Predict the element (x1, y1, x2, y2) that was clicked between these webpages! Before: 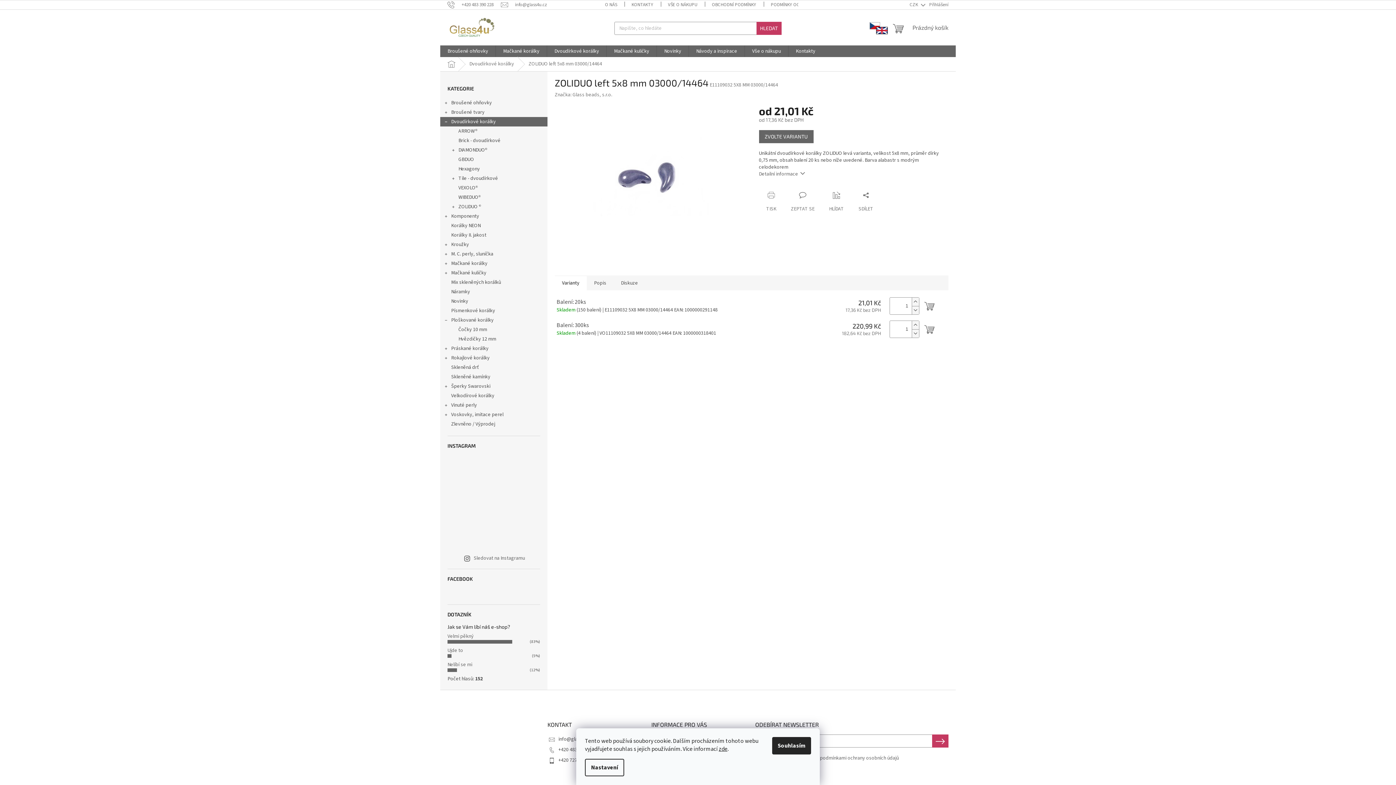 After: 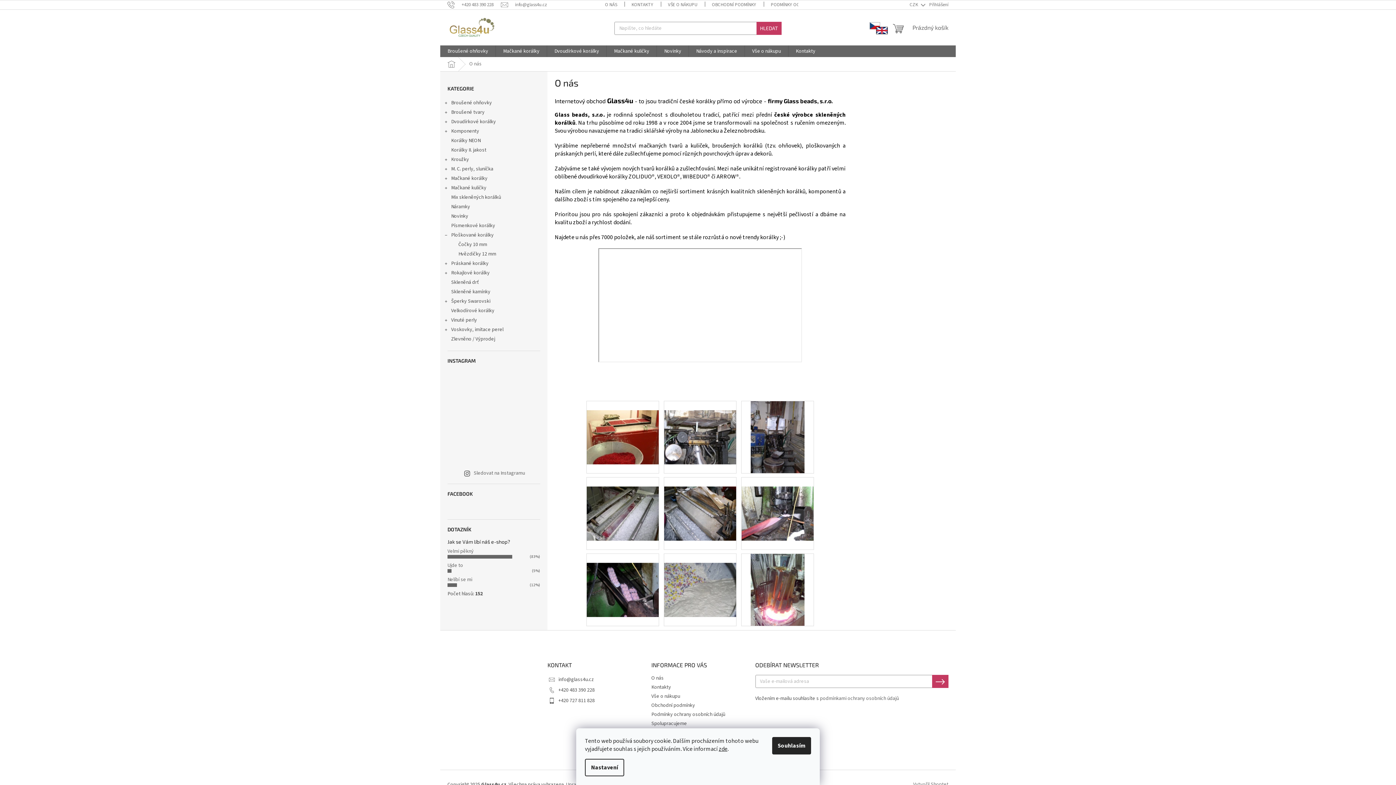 Action: label: O NÁS bbox: (597, 0, 624, 9)